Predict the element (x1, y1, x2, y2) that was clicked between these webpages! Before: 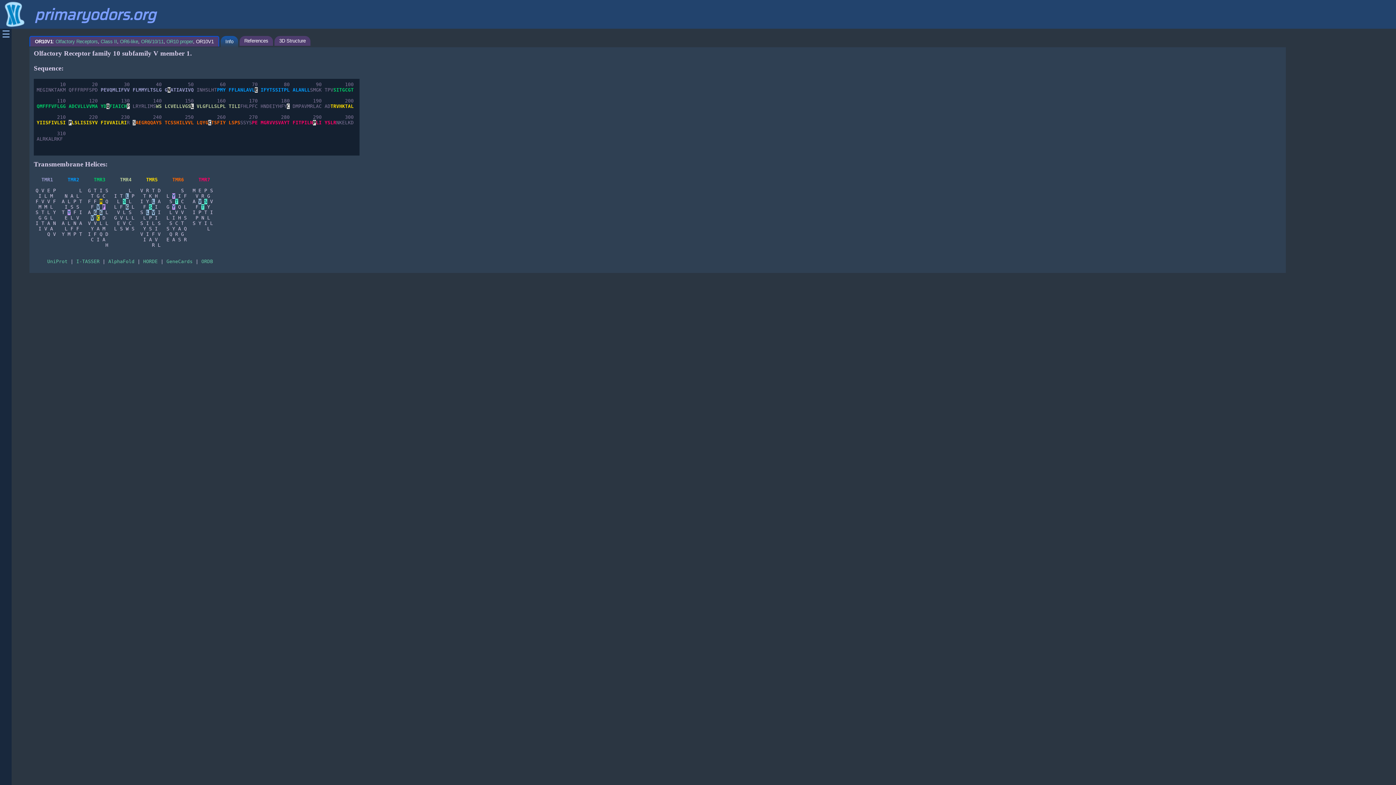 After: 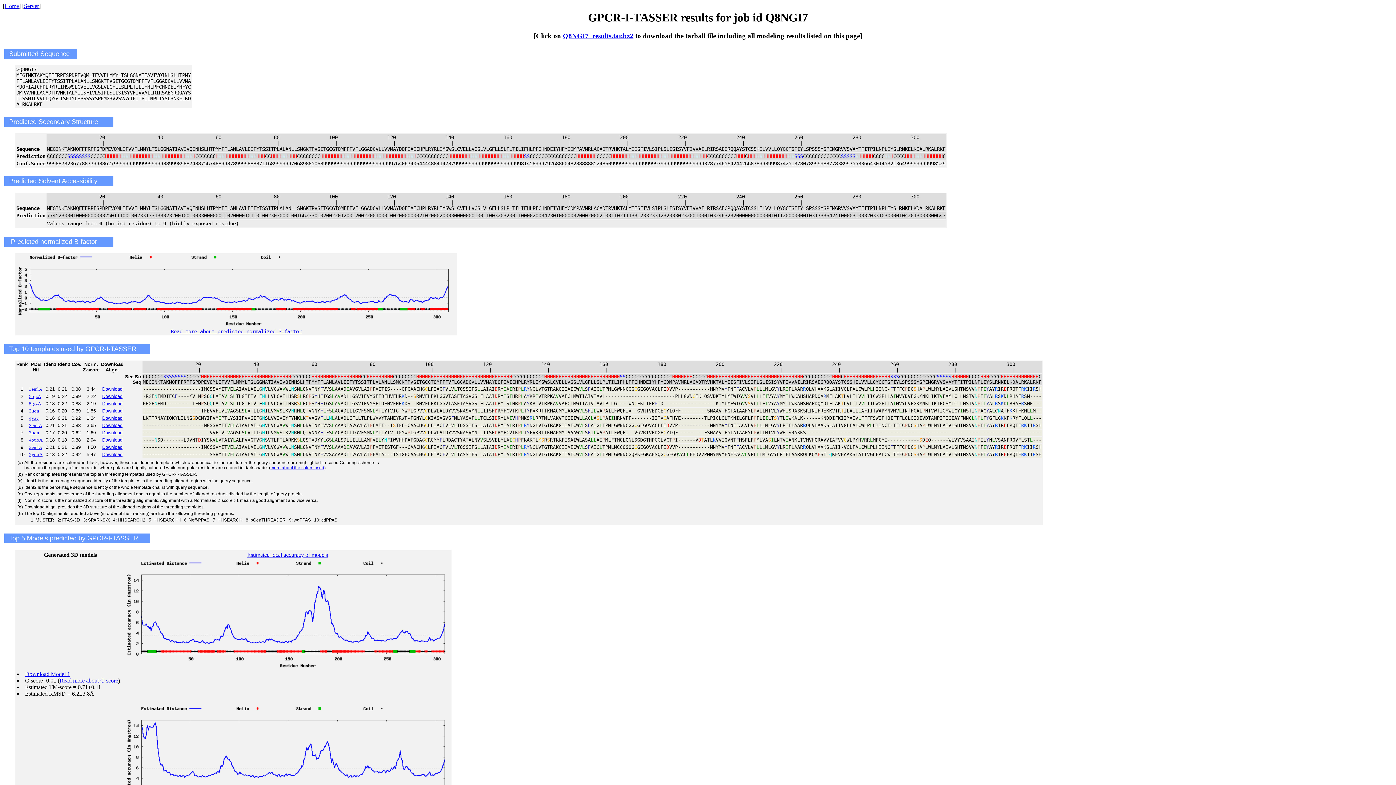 Action: bbox: (76, 258, 99, 264) label: I-TASSER